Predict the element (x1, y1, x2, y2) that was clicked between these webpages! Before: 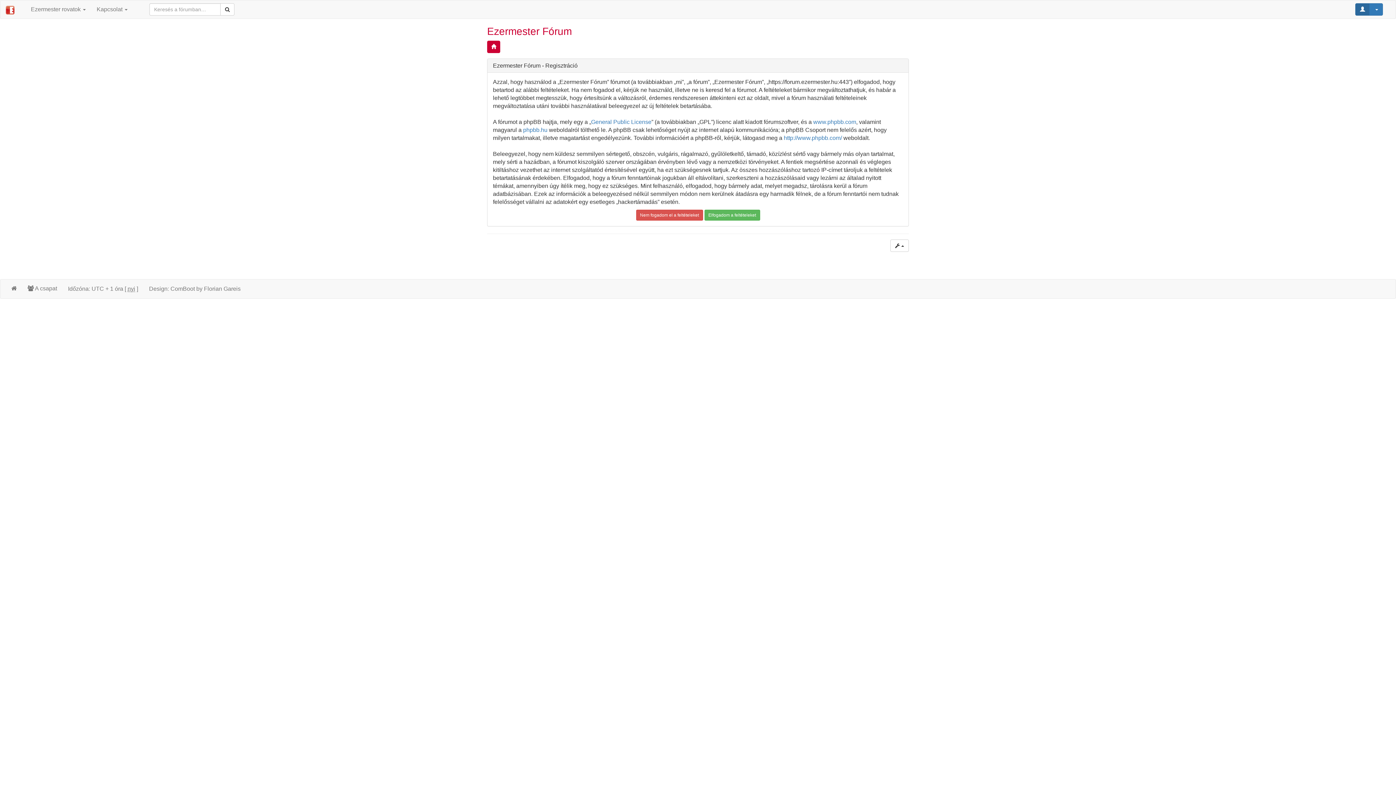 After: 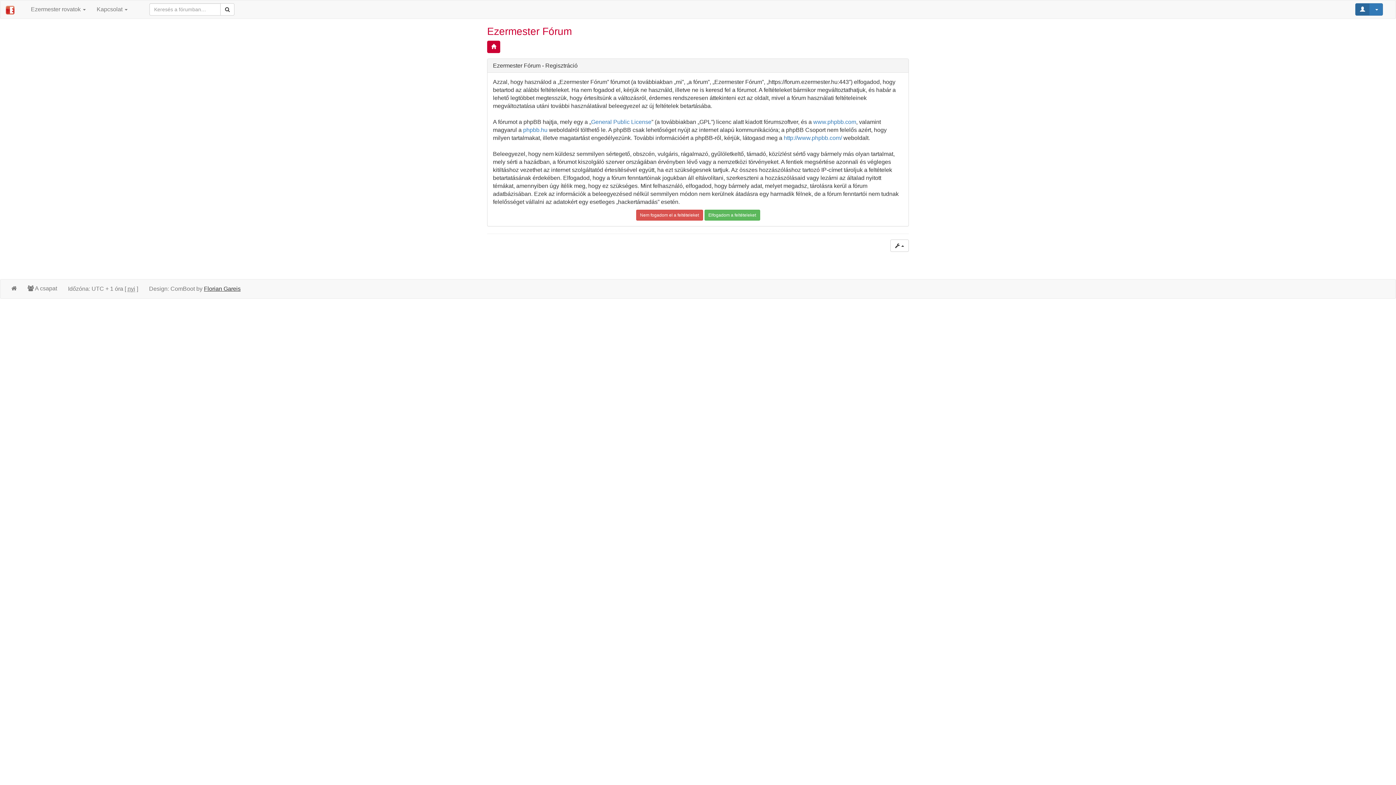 Action: bbox: (204, 285, 240, 292) label: Florian Gareis